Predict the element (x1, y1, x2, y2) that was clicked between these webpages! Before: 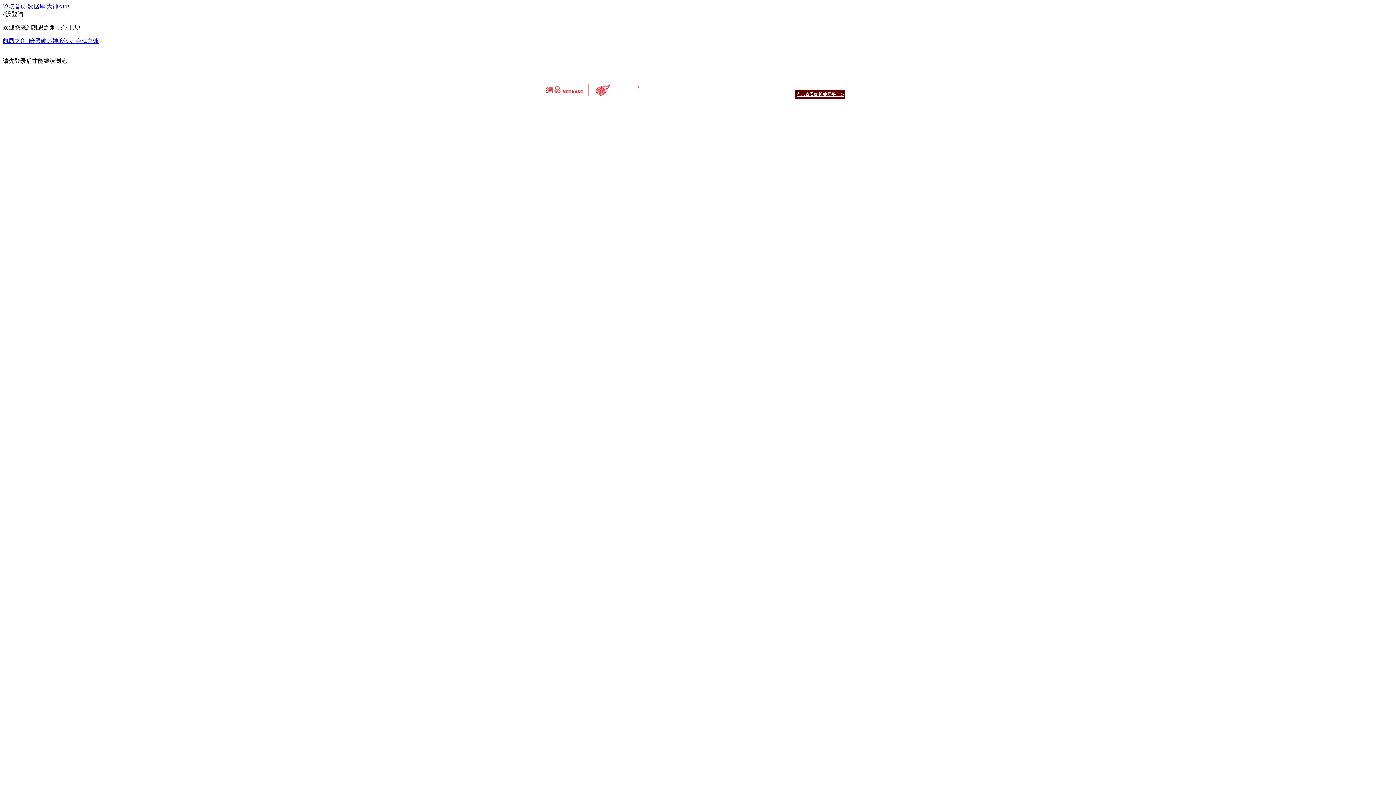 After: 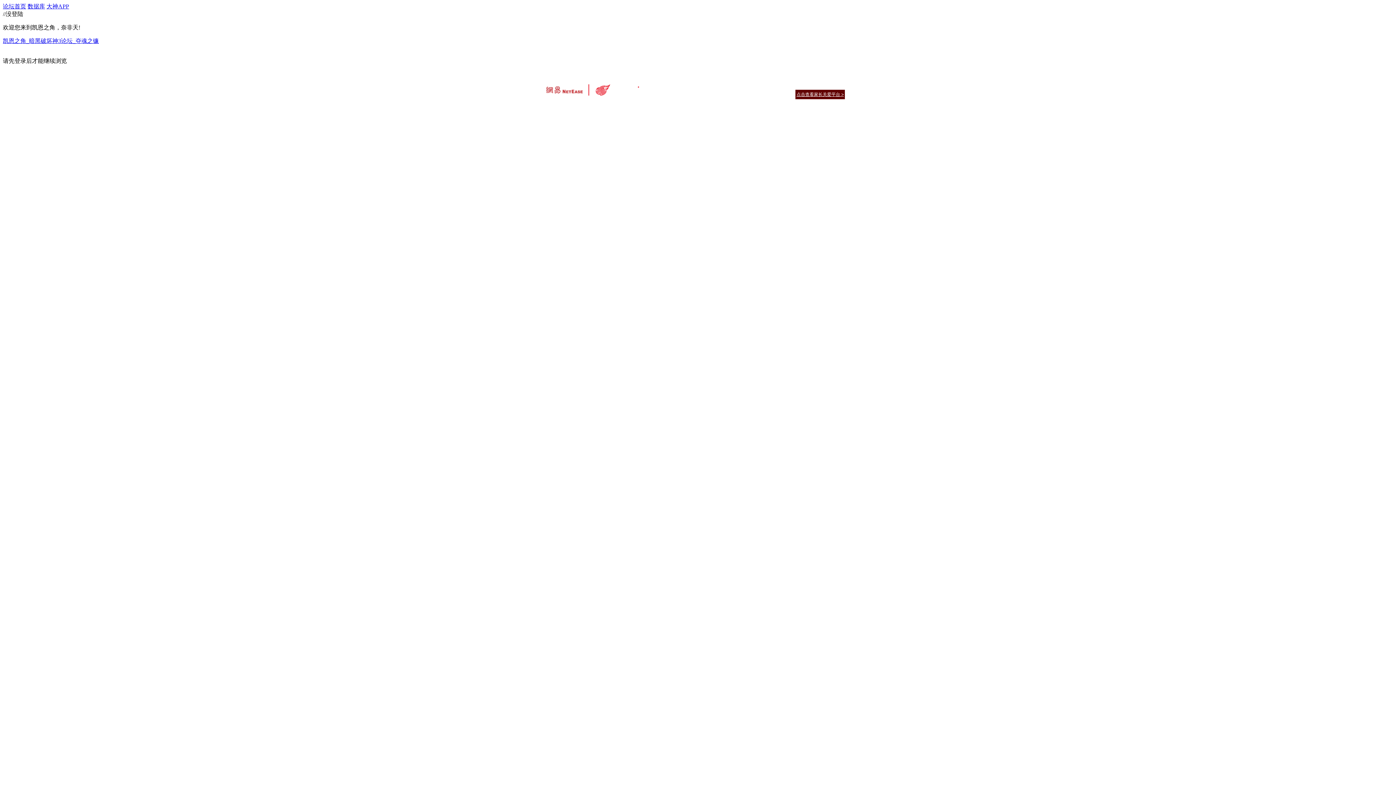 Action: bbox: (546, 82, 589, 95)